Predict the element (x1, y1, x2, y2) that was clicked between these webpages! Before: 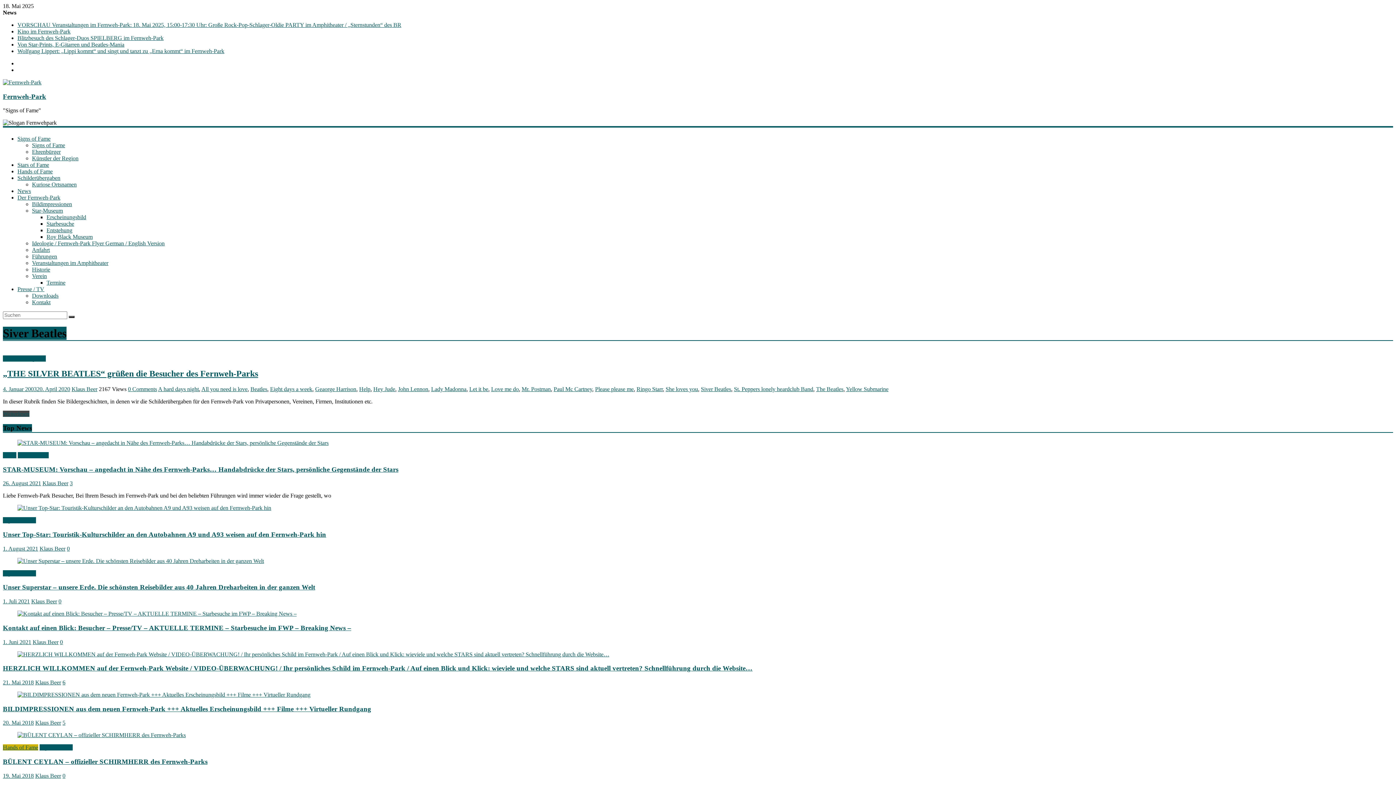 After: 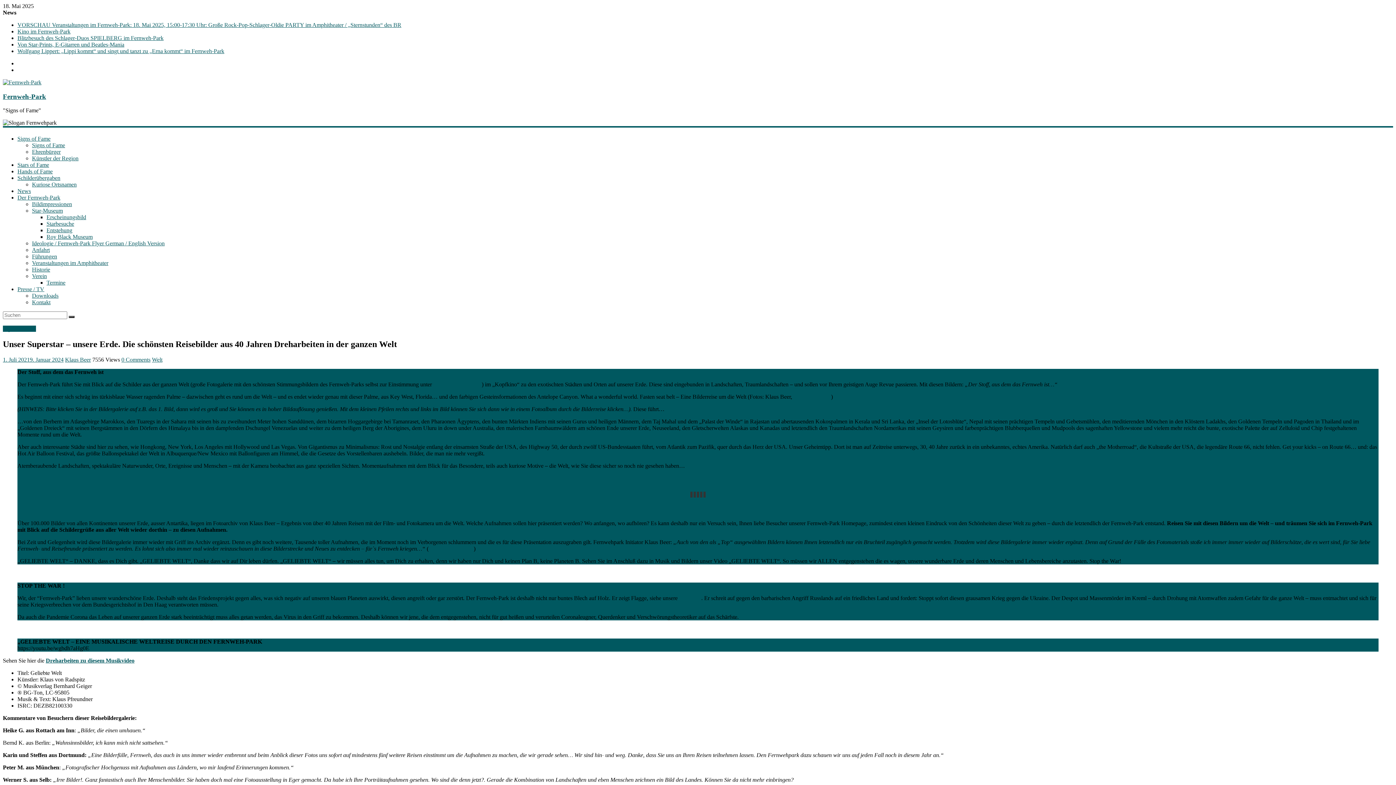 Action: label: 1. Juli 2021 bbox: (2, 598, 29, 604)